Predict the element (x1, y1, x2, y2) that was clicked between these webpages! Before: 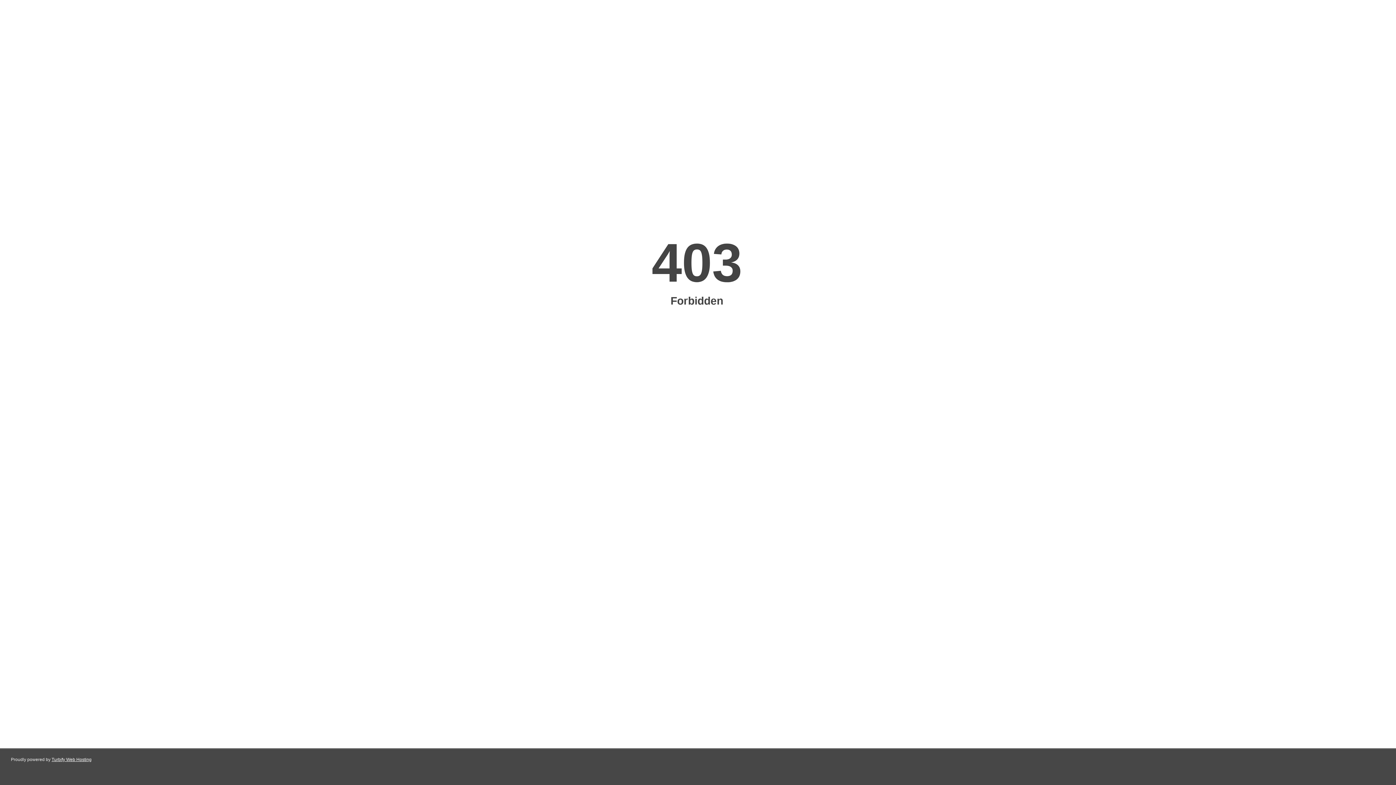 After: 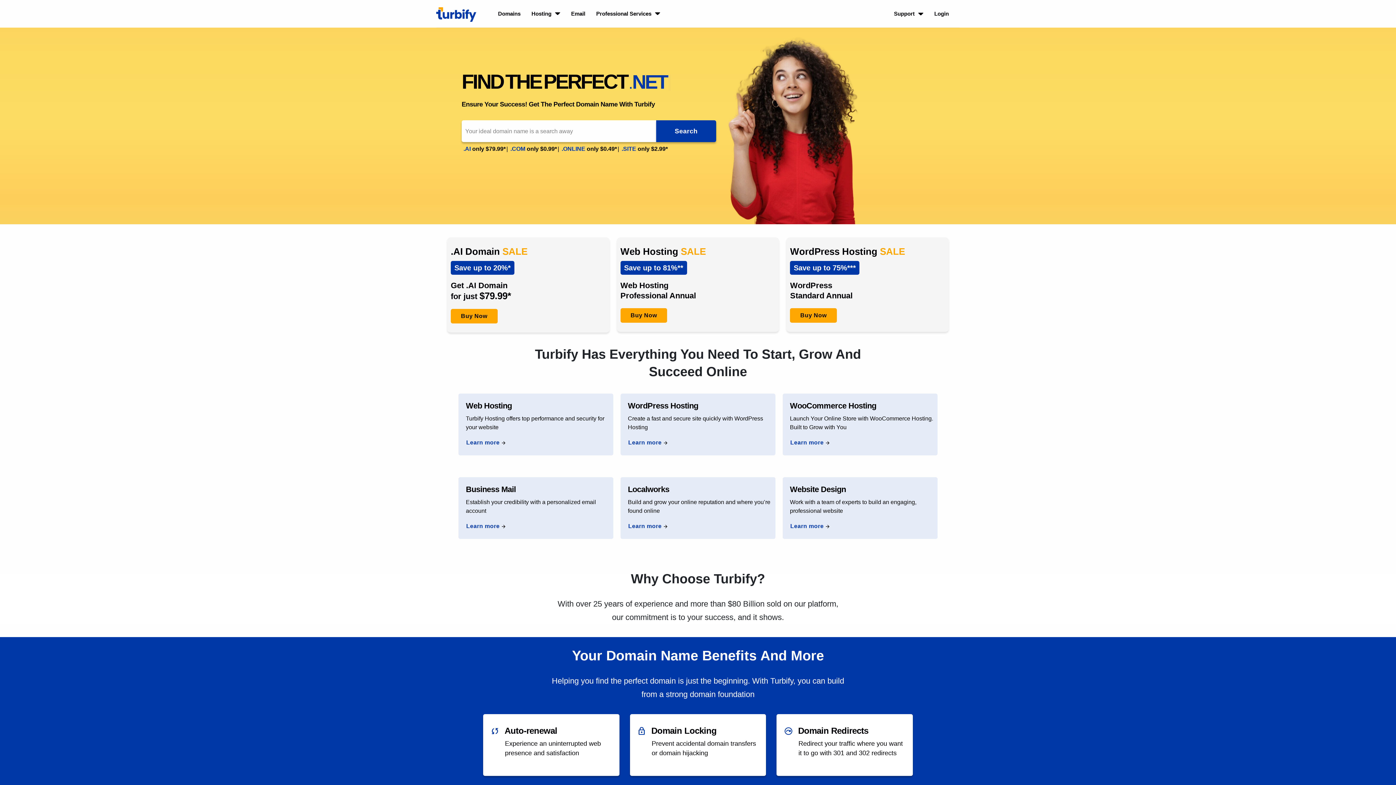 Action: label: Turbify Web Hosting bbox: (51, 757, 91, 762)